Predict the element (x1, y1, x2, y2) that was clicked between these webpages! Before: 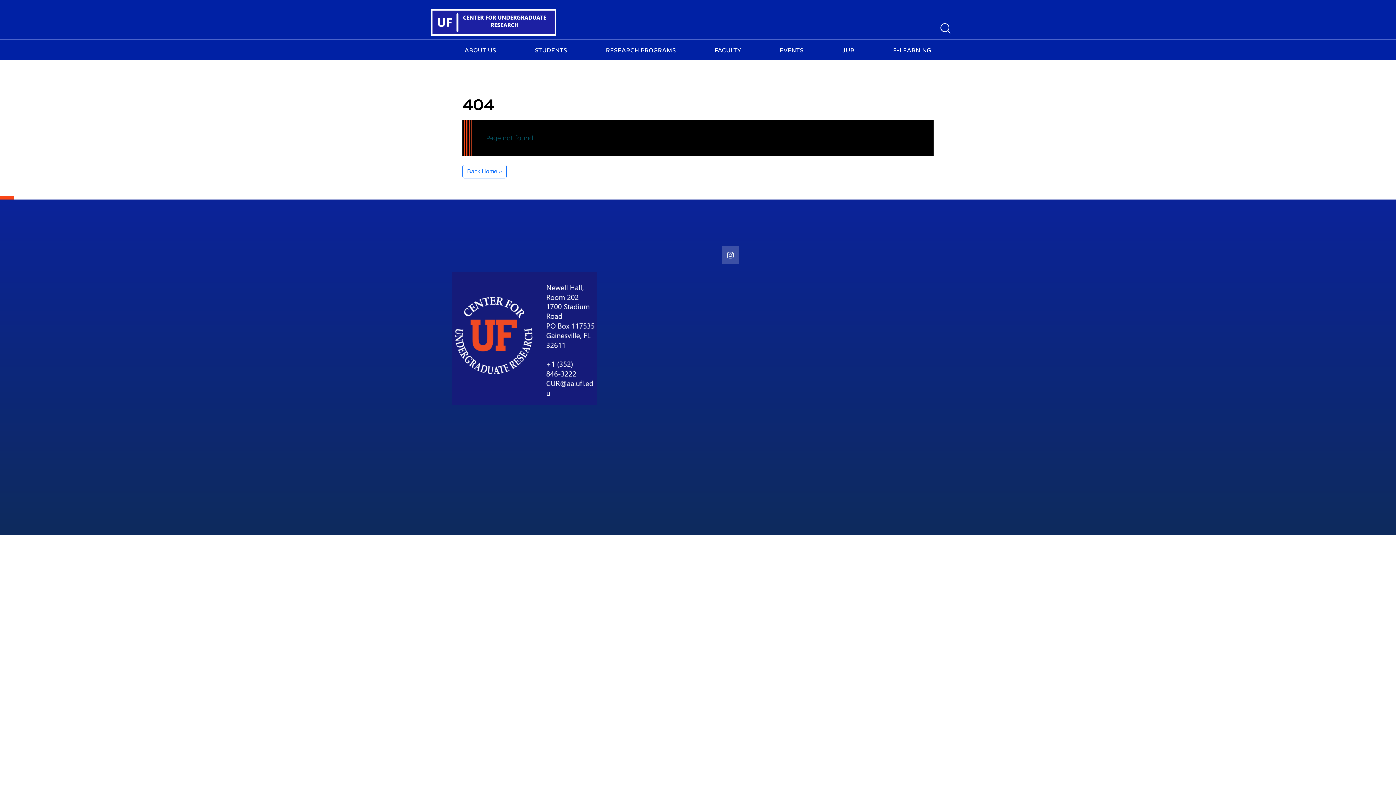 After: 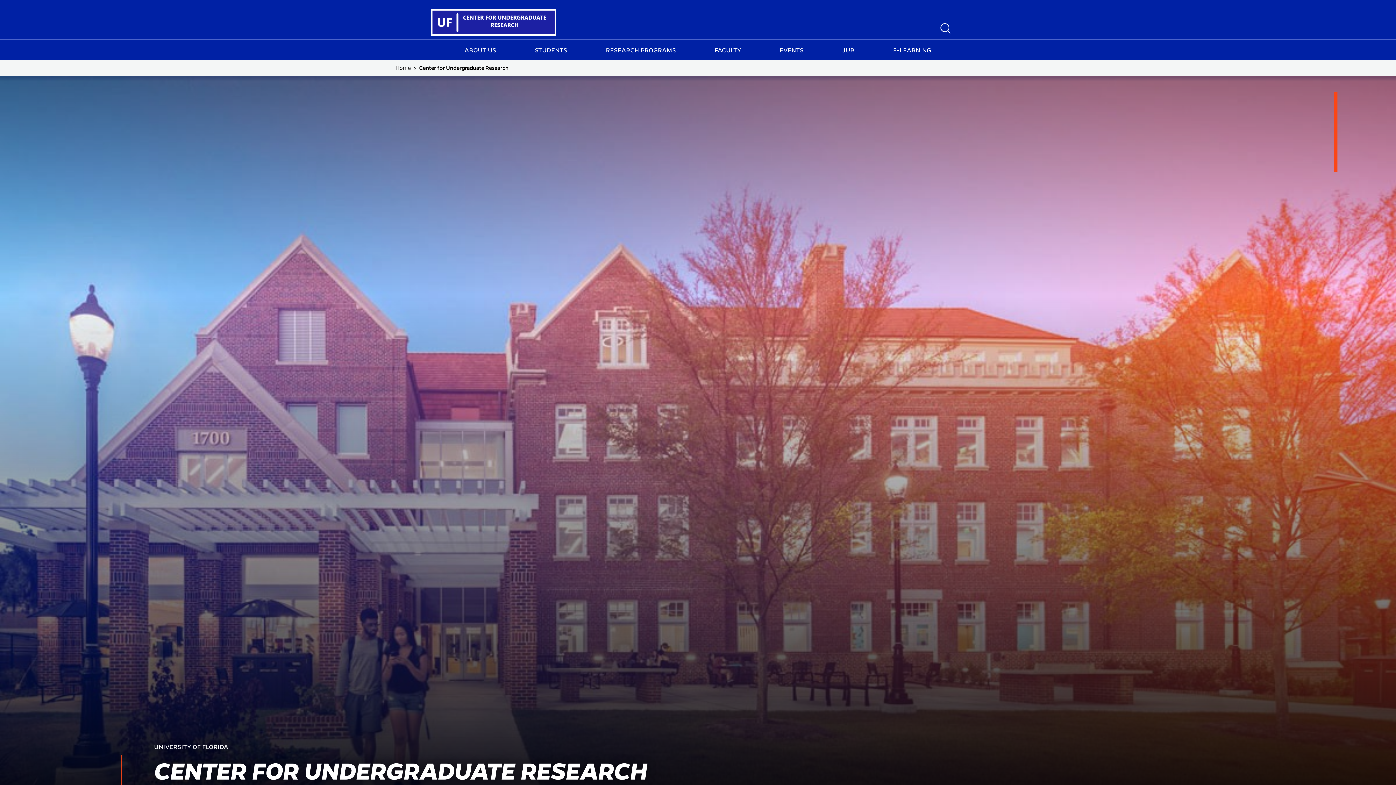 Action: bbox: (418, 8, 568, 35)